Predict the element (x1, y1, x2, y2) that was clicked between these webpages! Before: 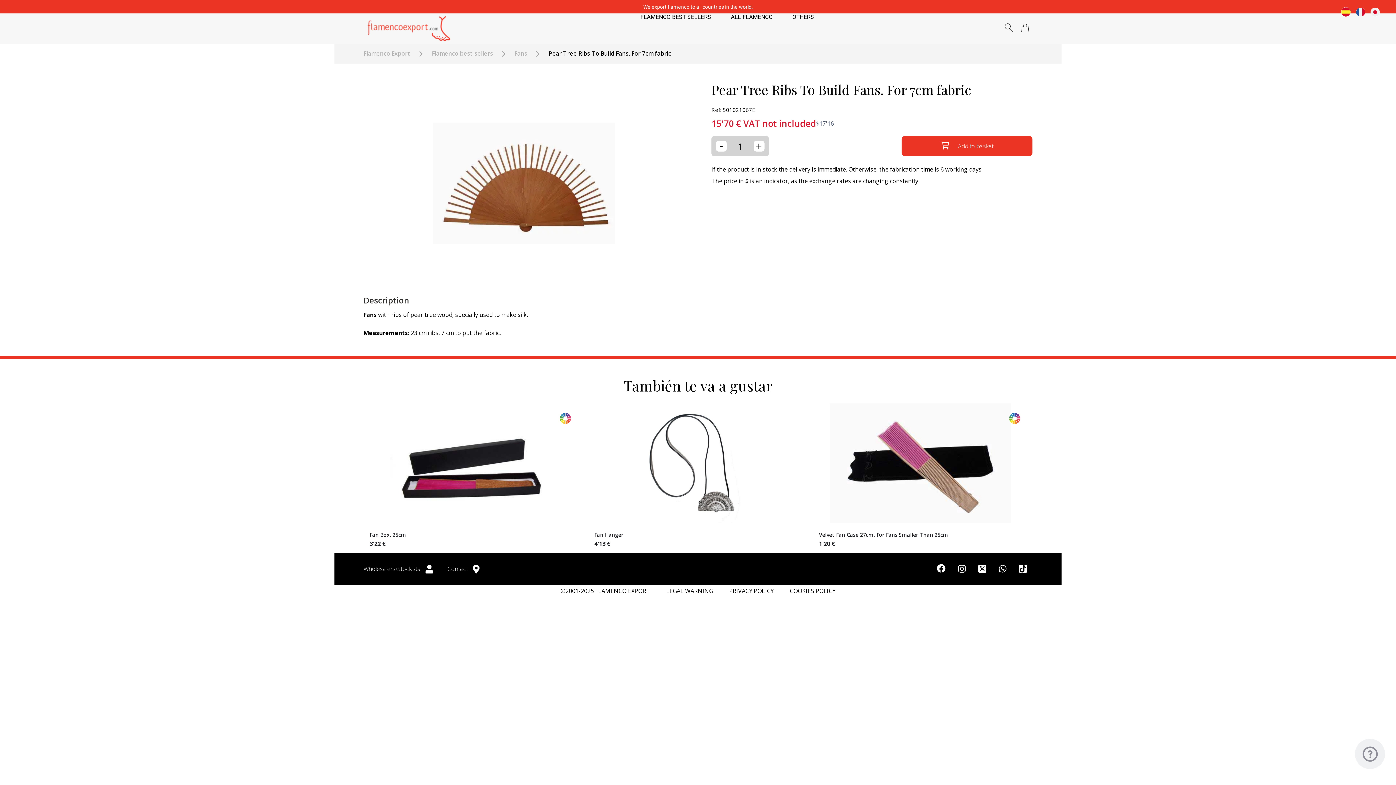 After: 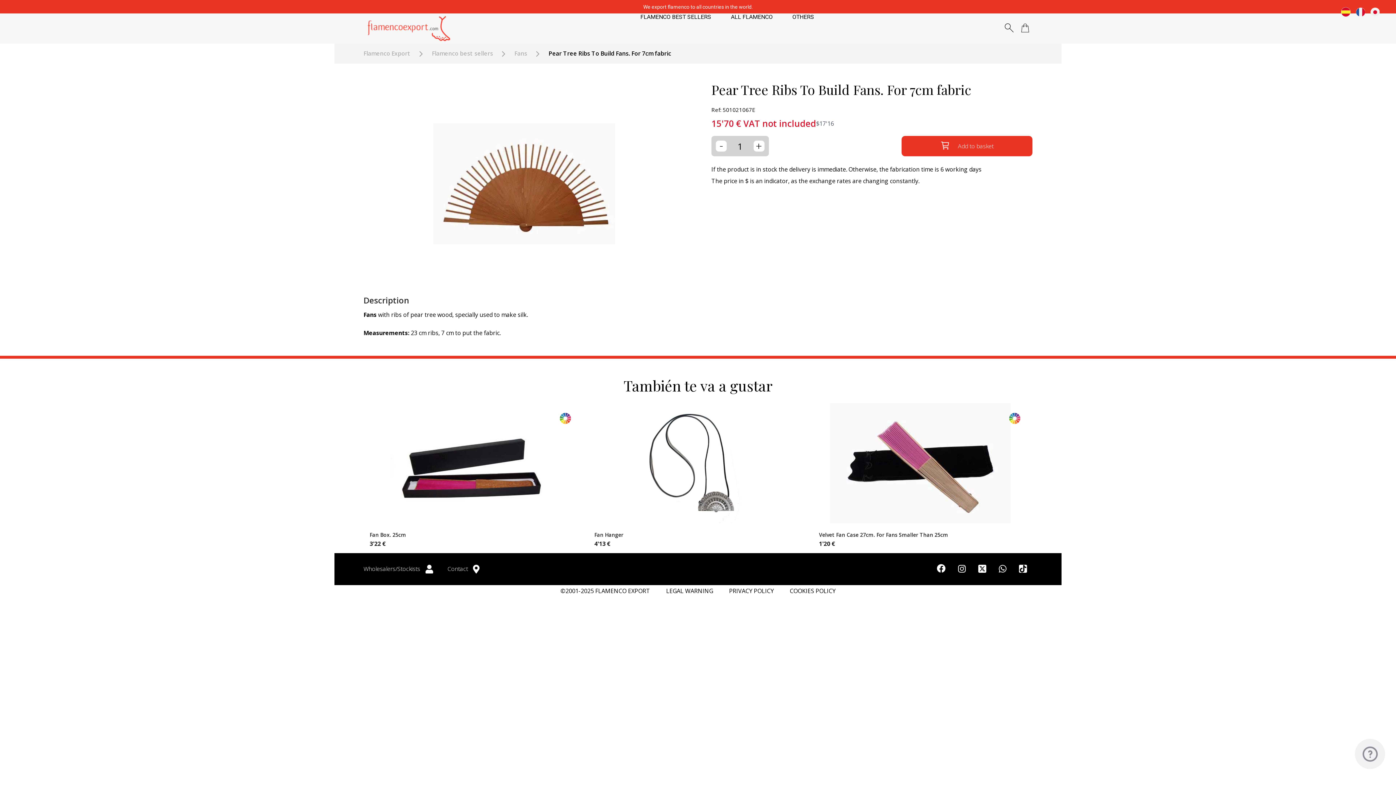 Action: bbox: (1019, 565, 1027, 573)